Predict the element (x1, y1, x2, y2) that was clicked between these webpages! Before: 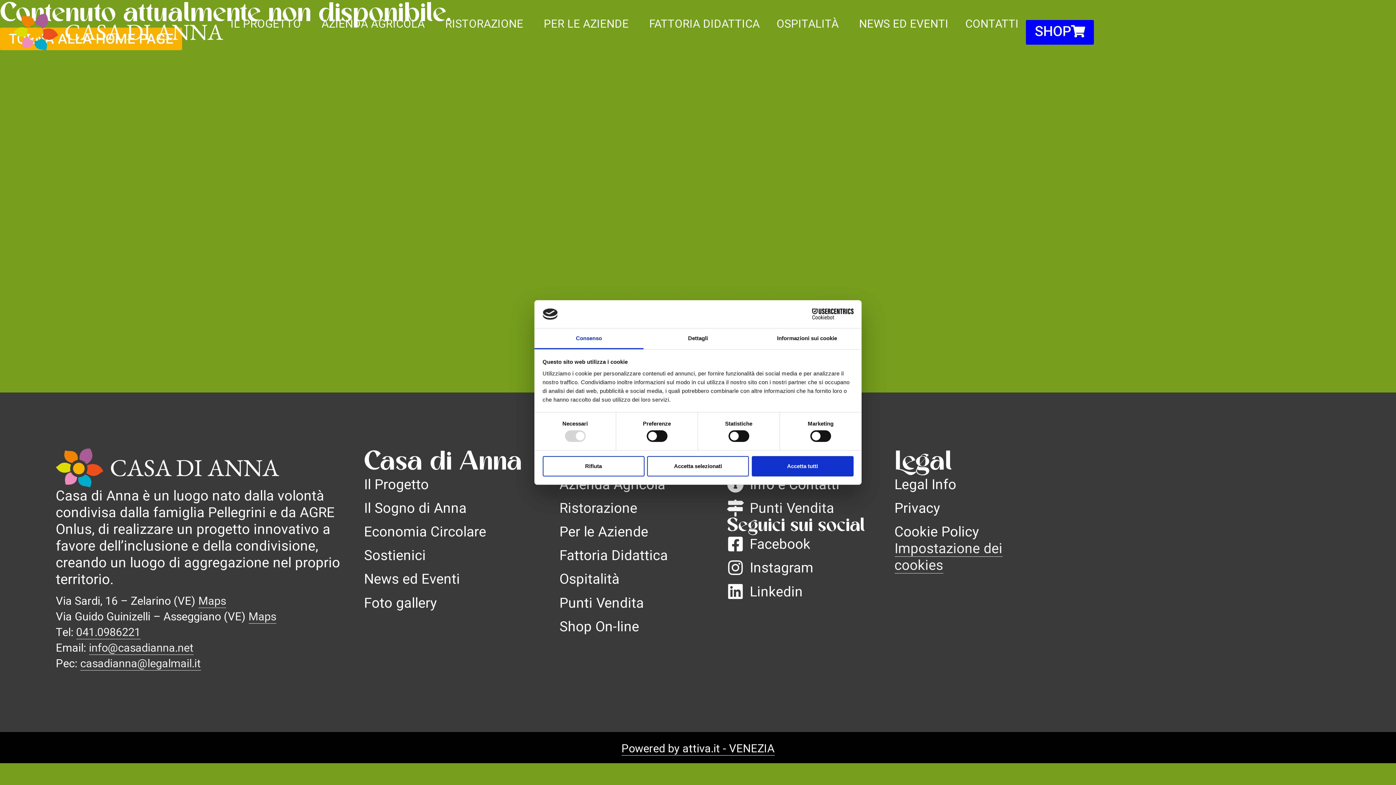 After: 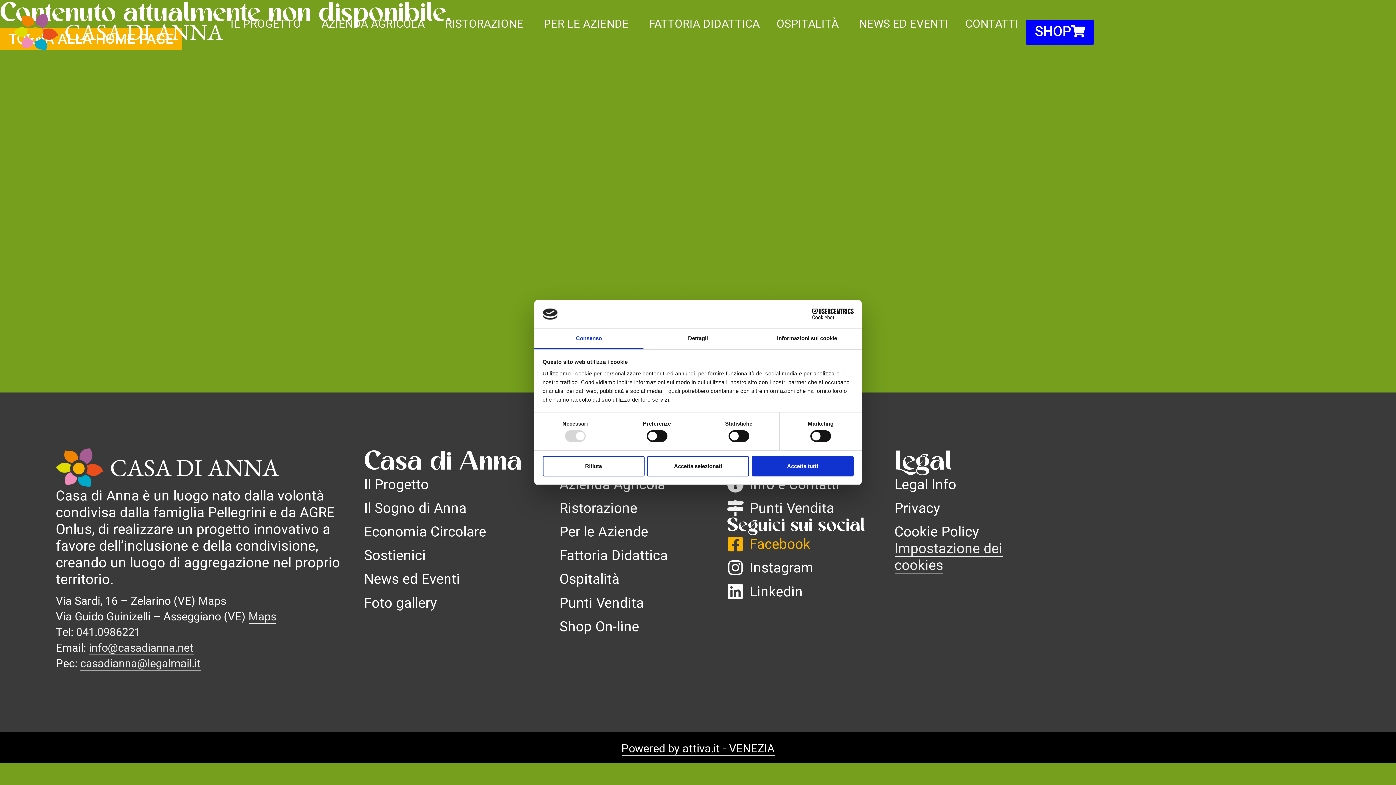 Action: bbox: (727, 535, 894, 552) label: Facebook